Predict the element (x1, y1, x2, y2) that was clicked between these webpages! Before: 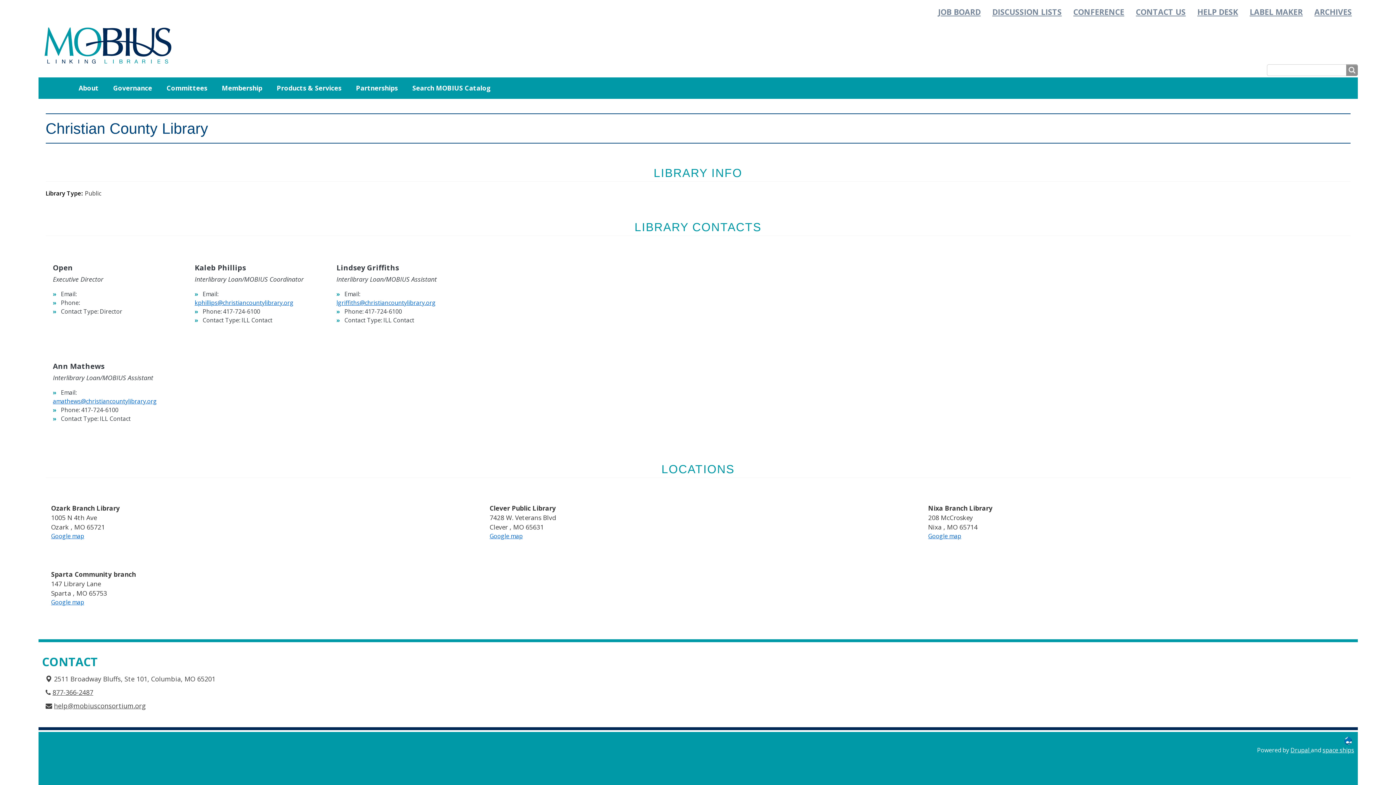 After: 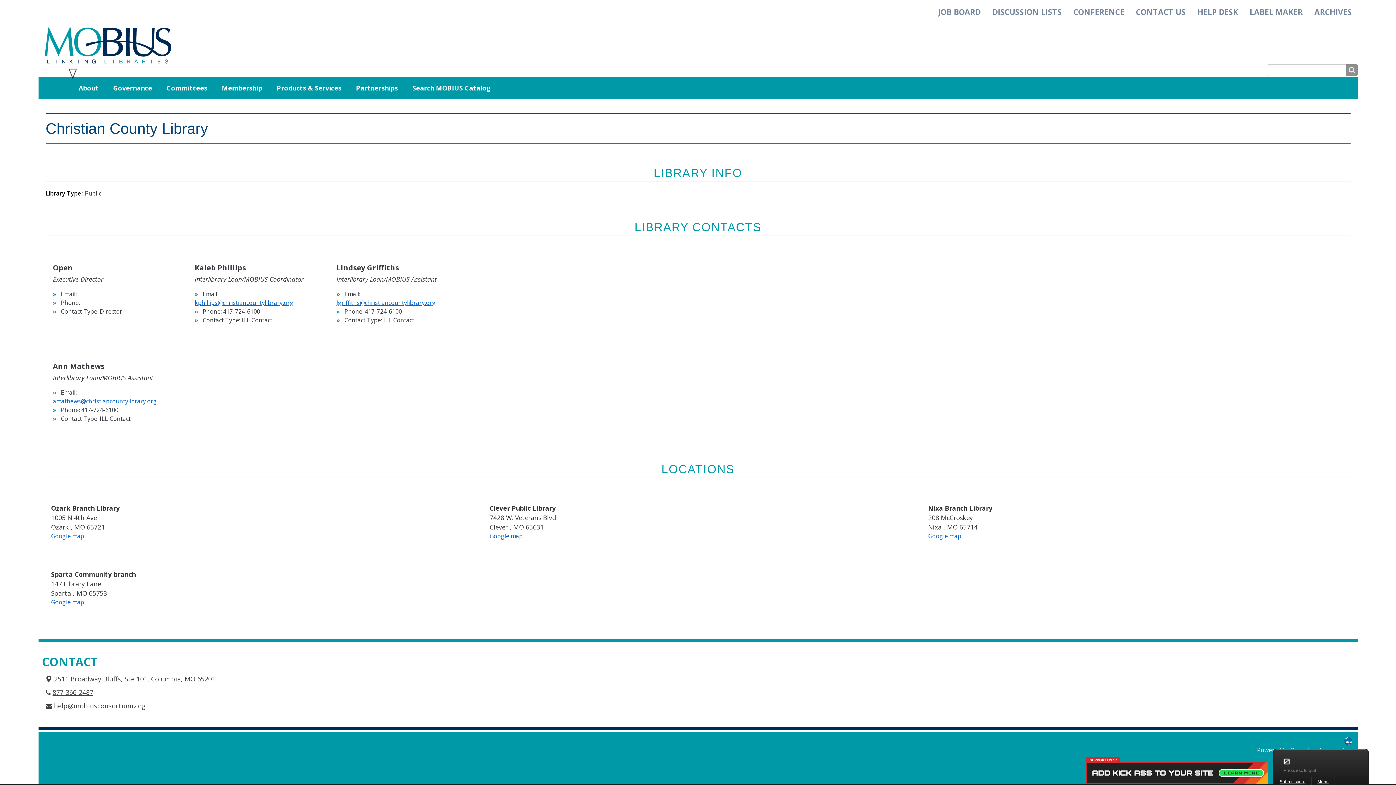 Action: bbox: (1322, 746, 1354, 754) label: space ships